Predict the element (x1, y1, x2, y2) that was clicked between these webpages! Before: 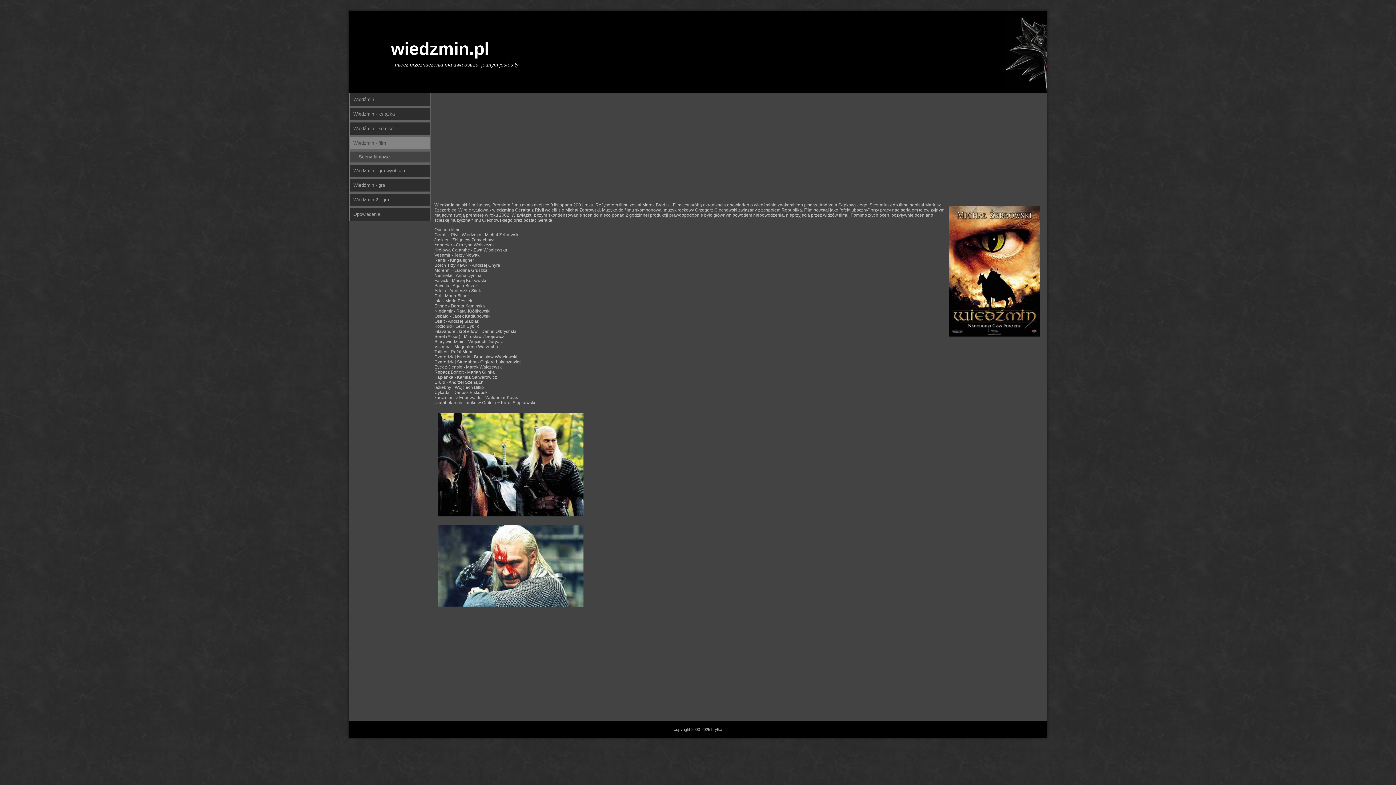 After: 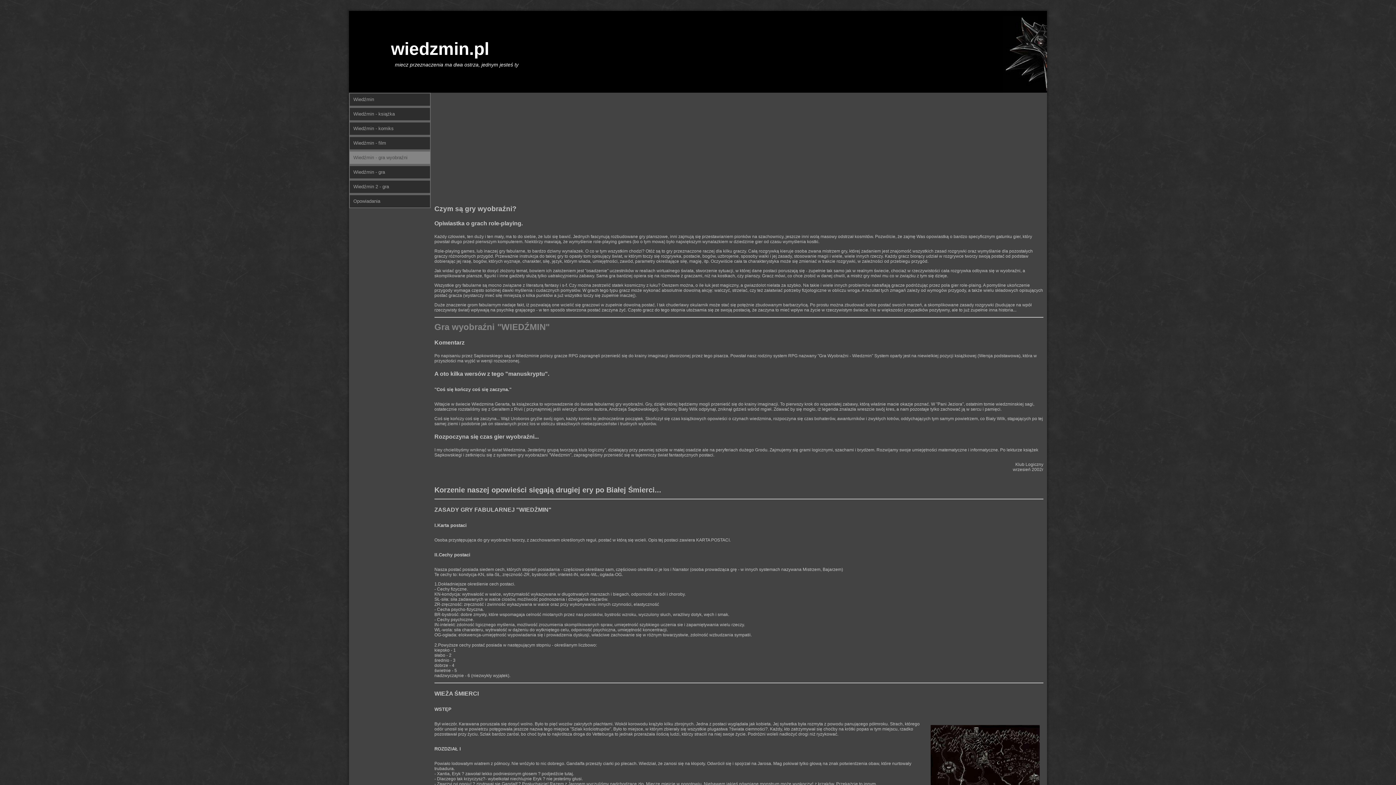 Action: bbox: (349, 164, 430, 177) label: Wiedźmin - gra wyobraźni